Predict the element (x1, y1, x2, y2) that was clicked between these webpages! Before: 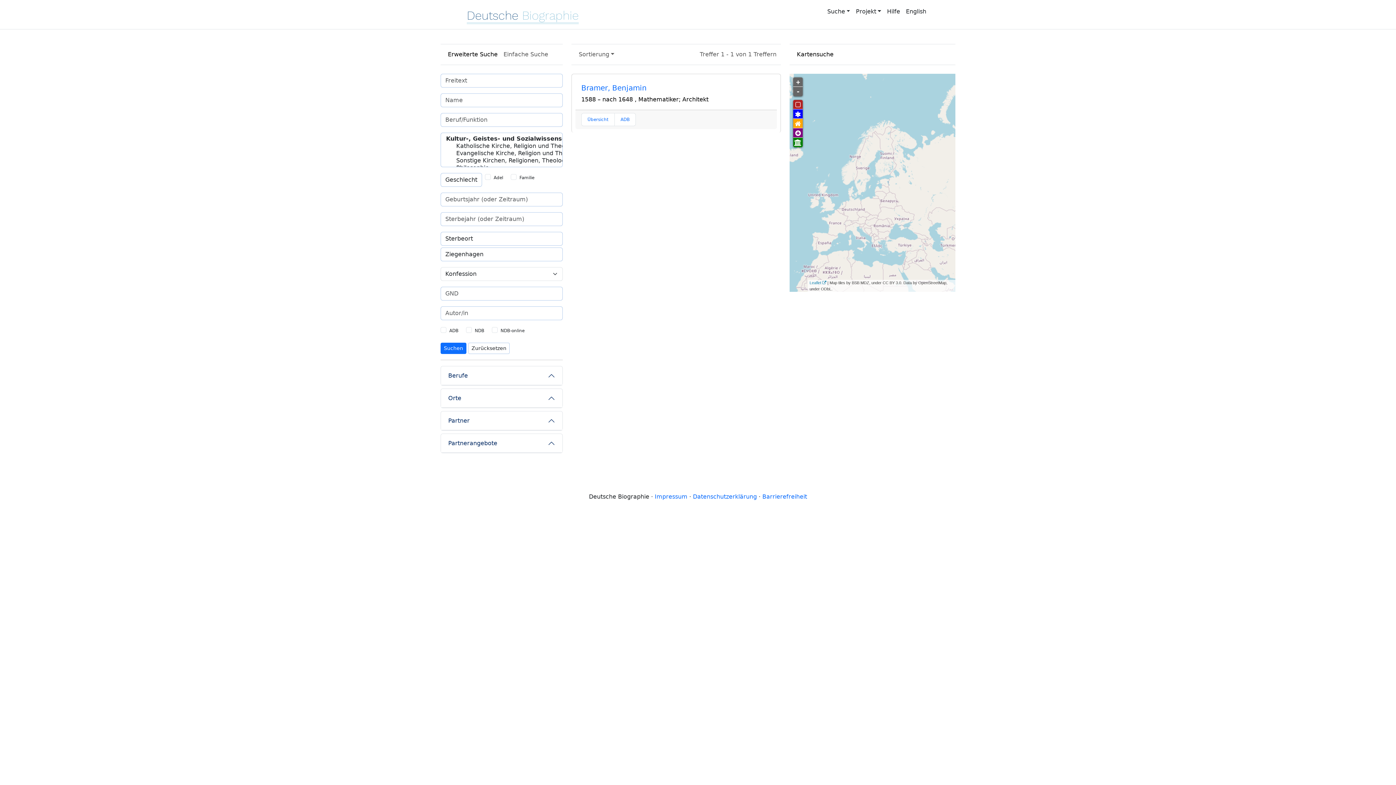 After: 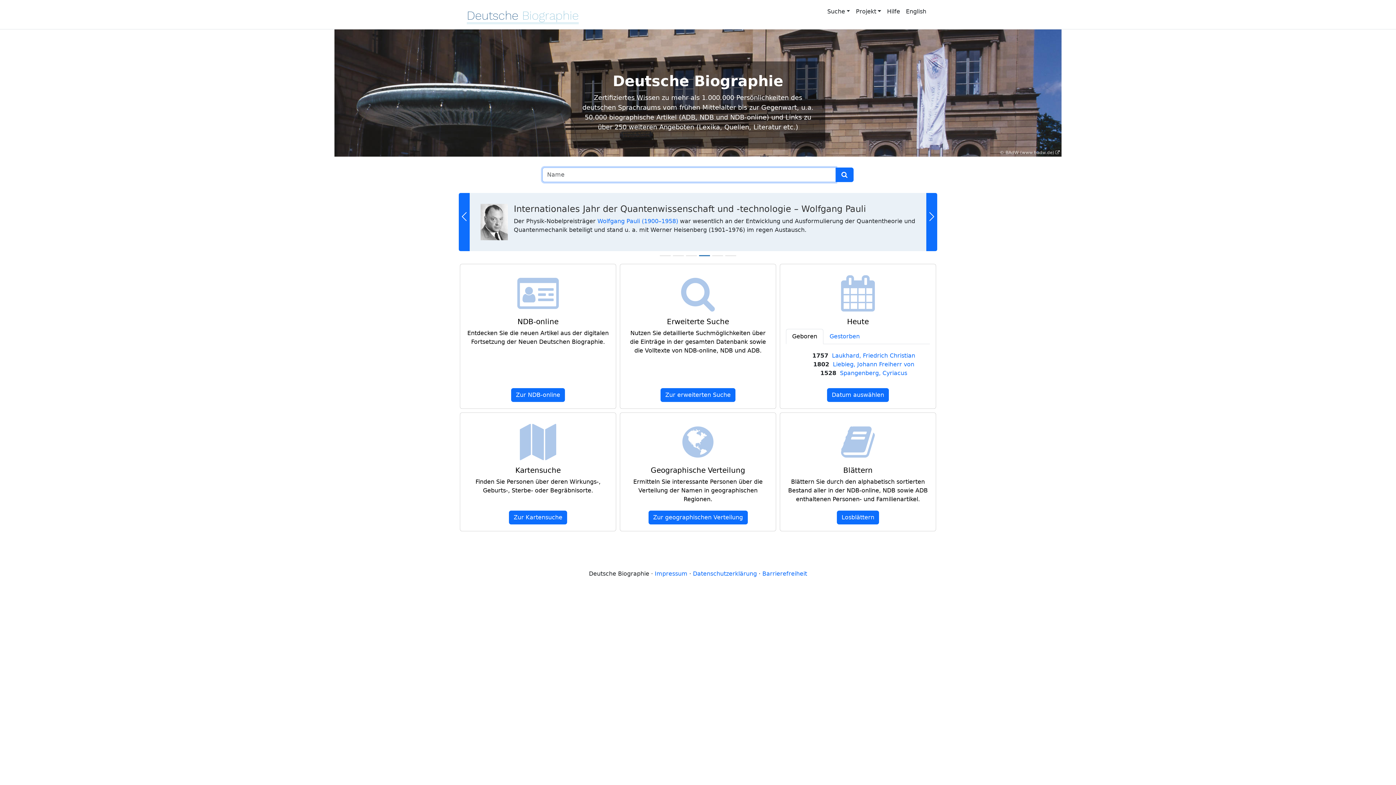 Action: bbox: (466, 8, 578, 24) label: Deutsche Biographie